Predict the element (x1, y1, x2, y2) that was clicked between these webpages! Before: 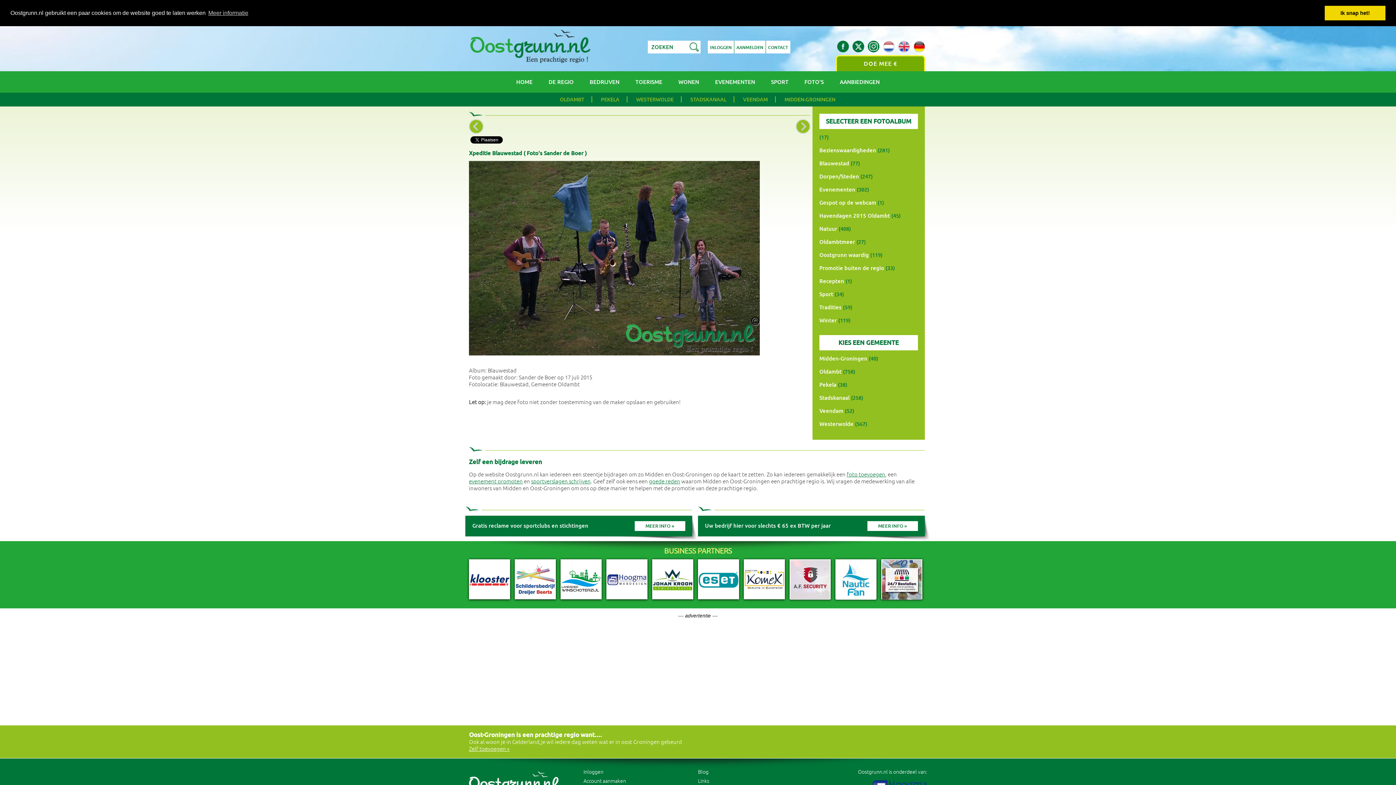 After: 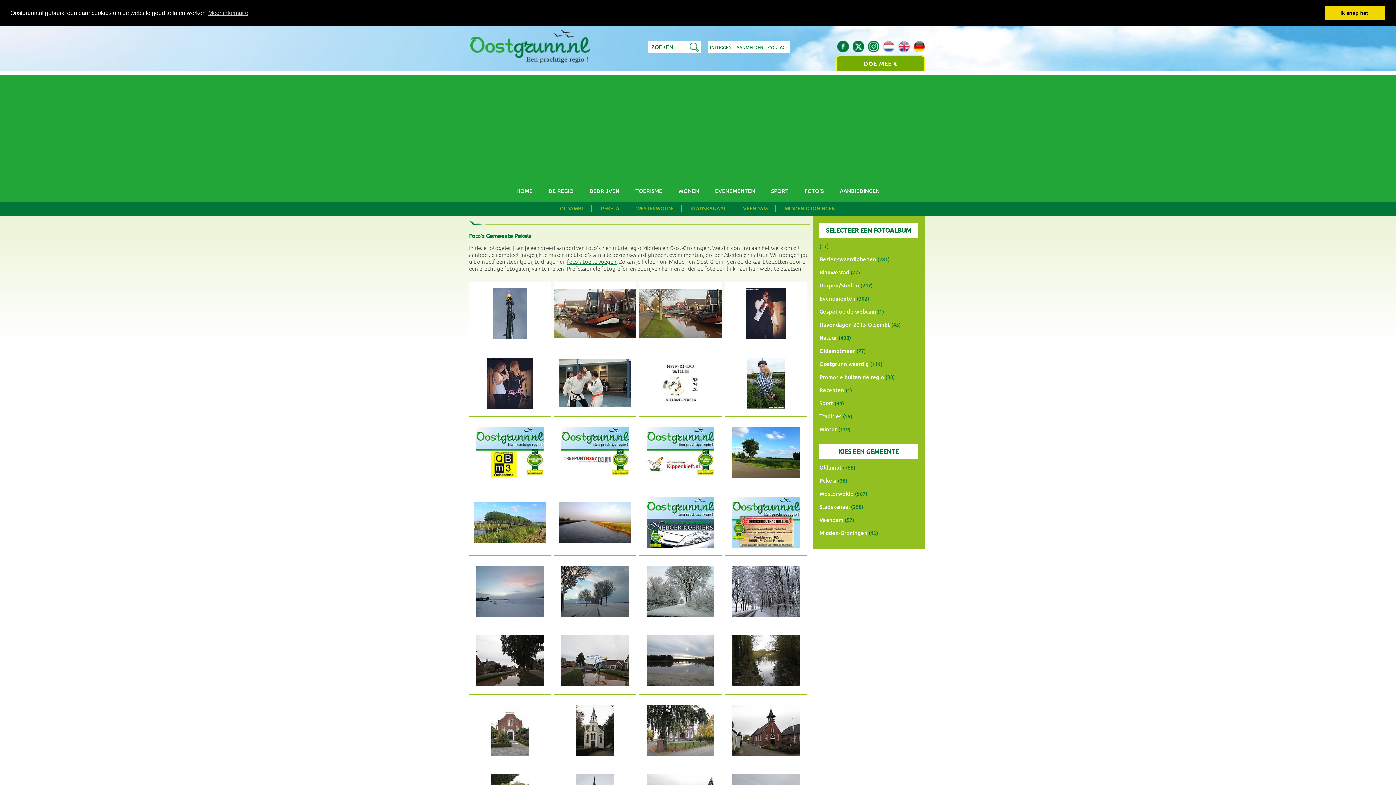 Action: label: Pekela bbox: (819, 381, 836, 388)